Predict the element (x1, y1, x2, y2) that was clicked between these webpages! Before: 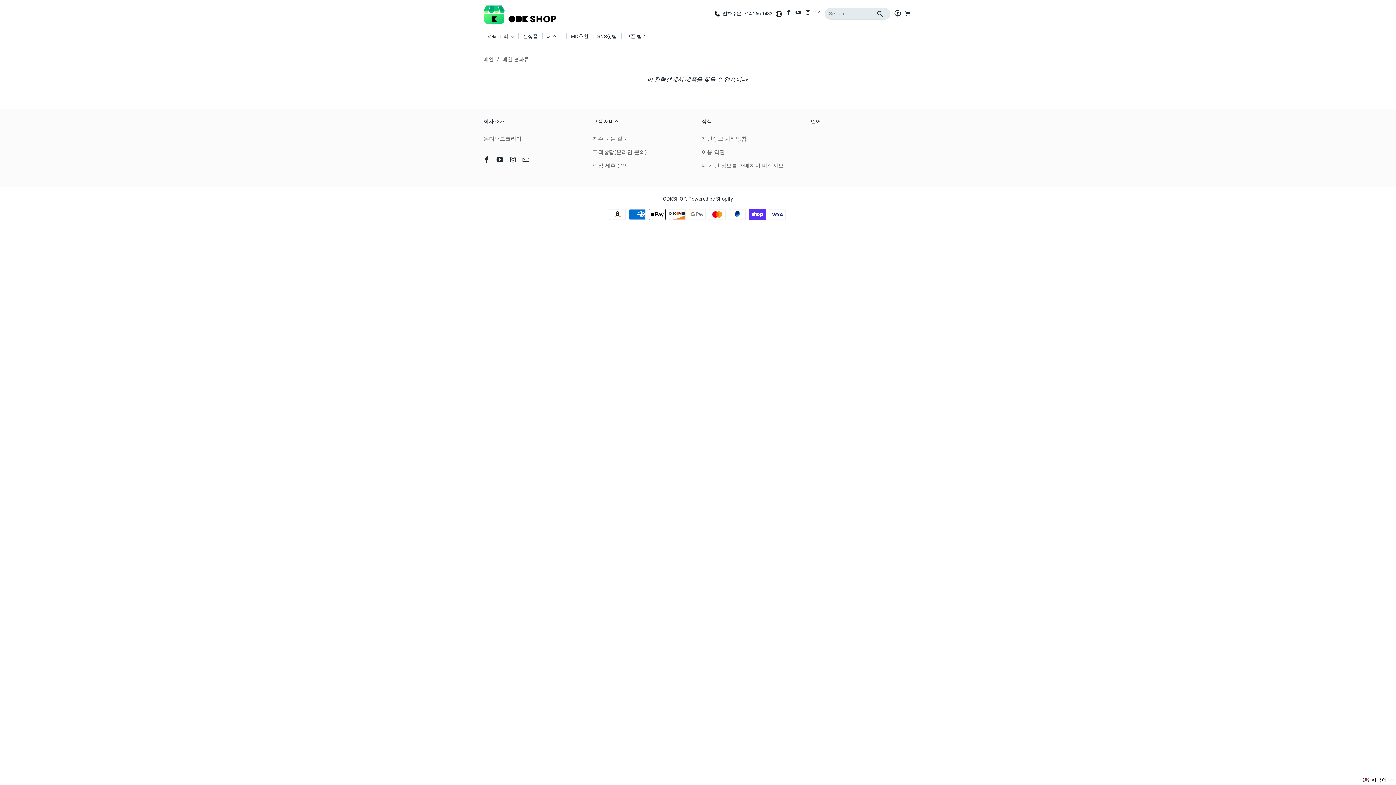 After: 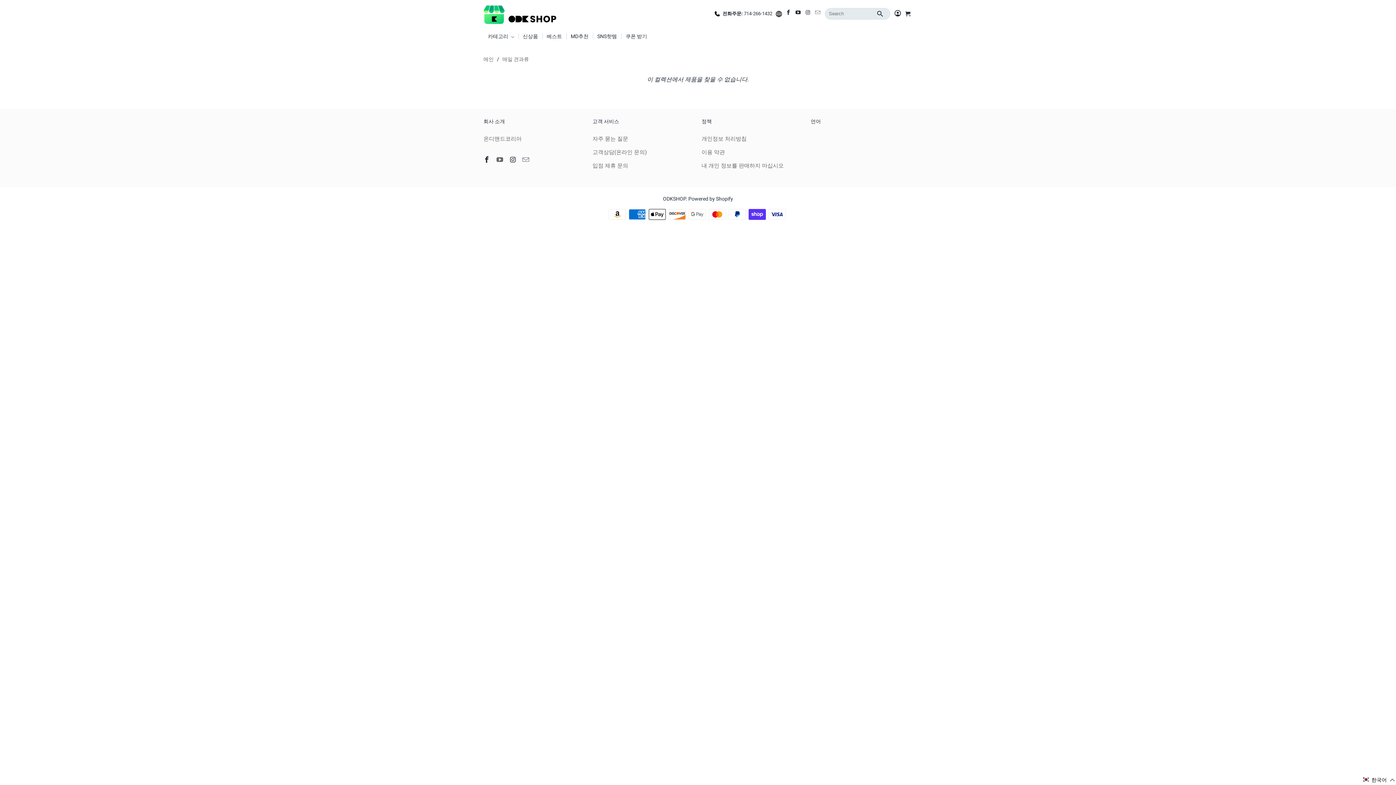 Action: bbox: (496, 155, 504, 163)